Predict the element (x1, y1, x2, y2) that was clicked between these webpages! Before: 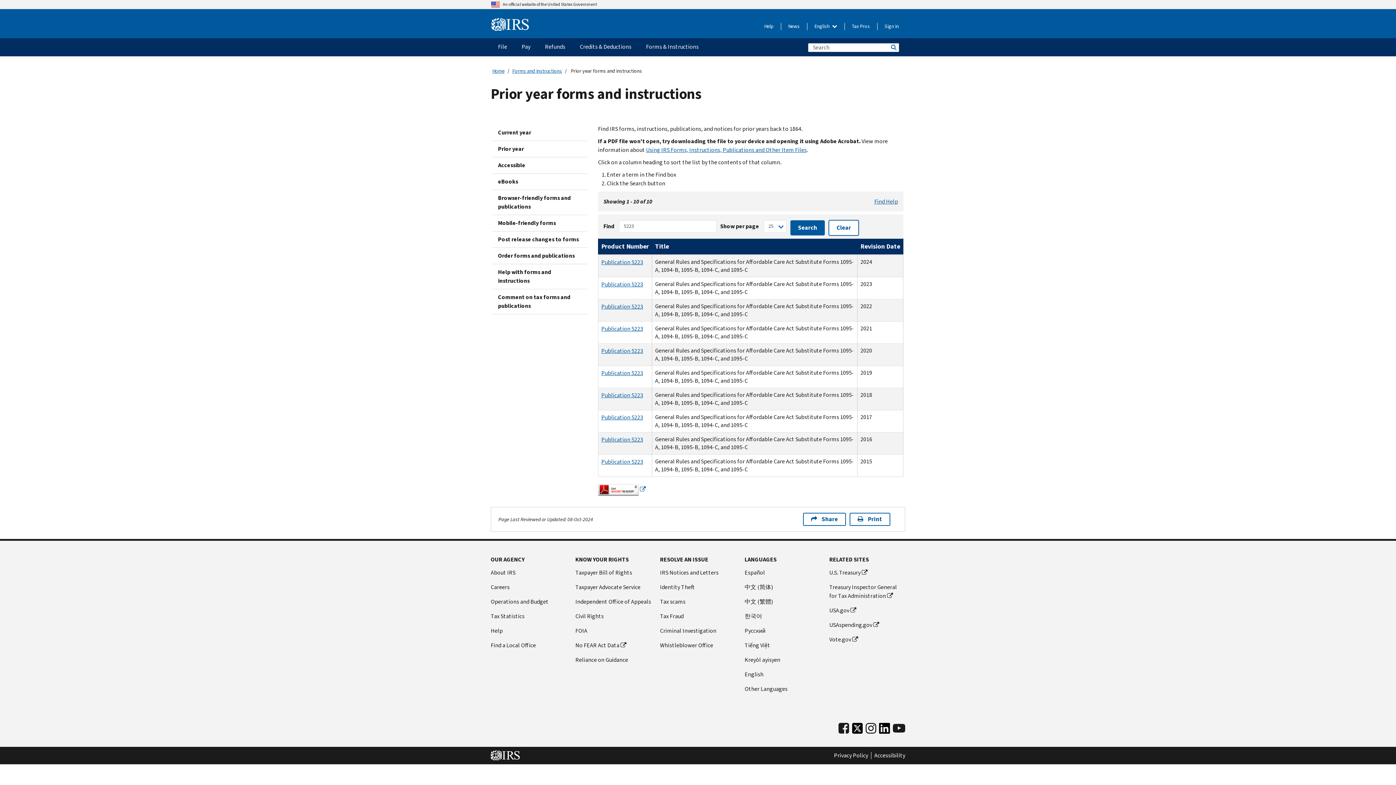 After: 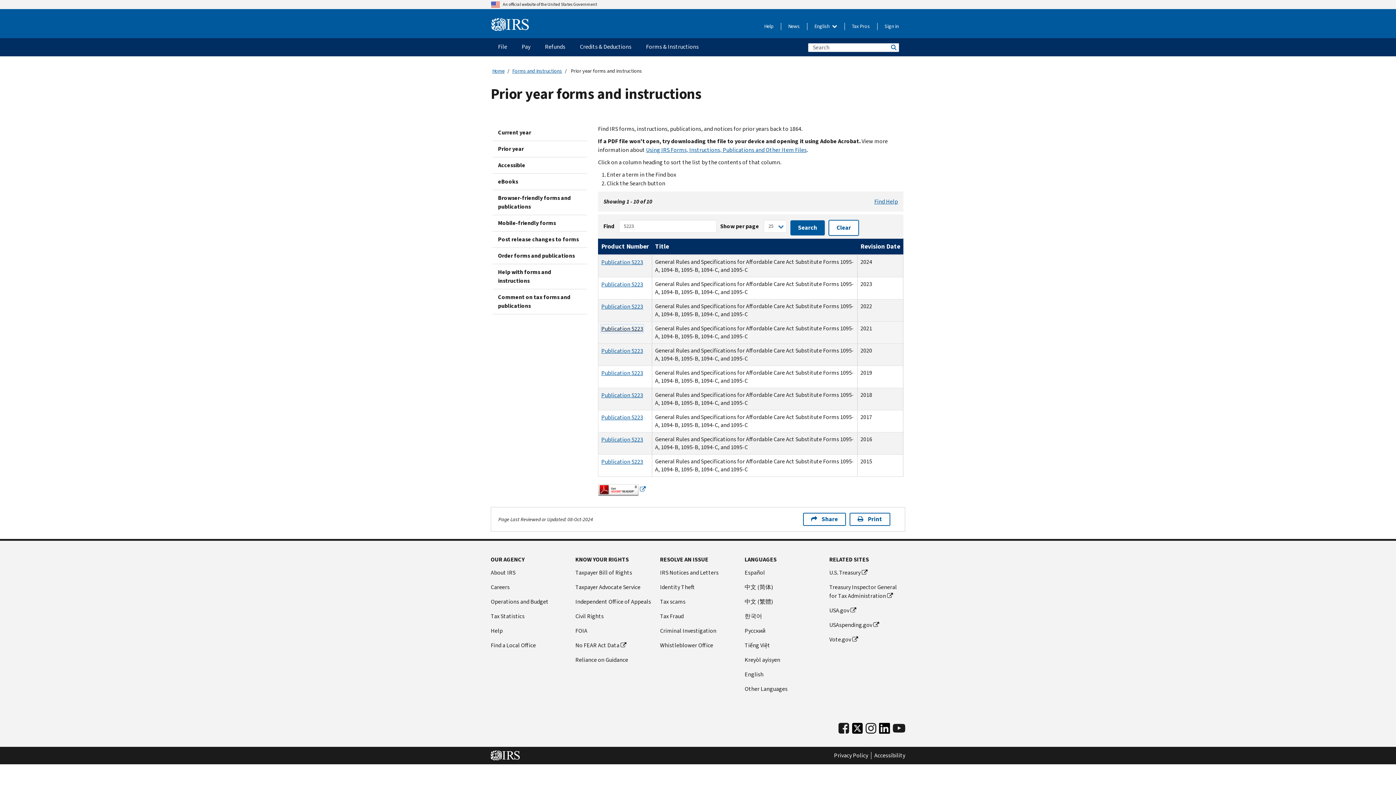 Action: bbox: (601, 325, 643, 332) label: Publication 5223